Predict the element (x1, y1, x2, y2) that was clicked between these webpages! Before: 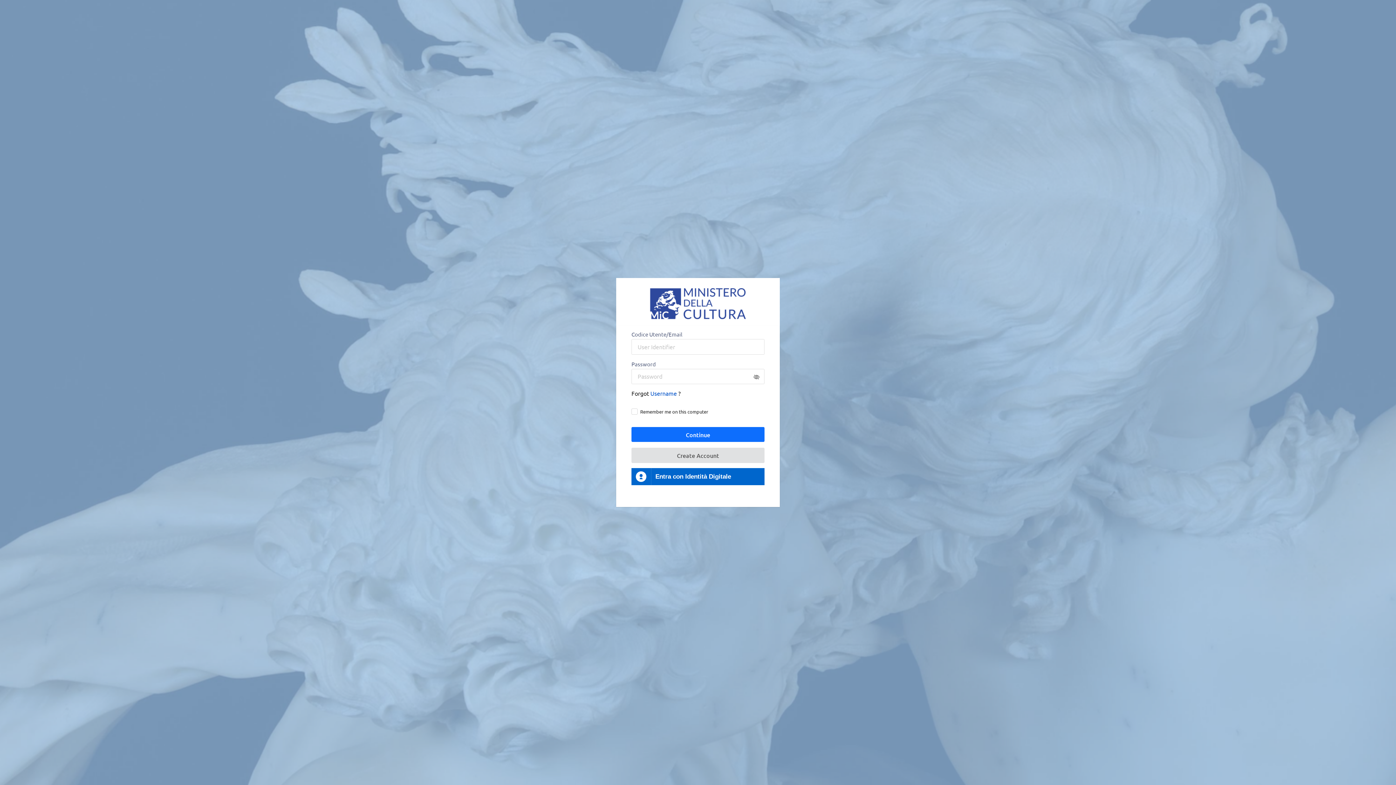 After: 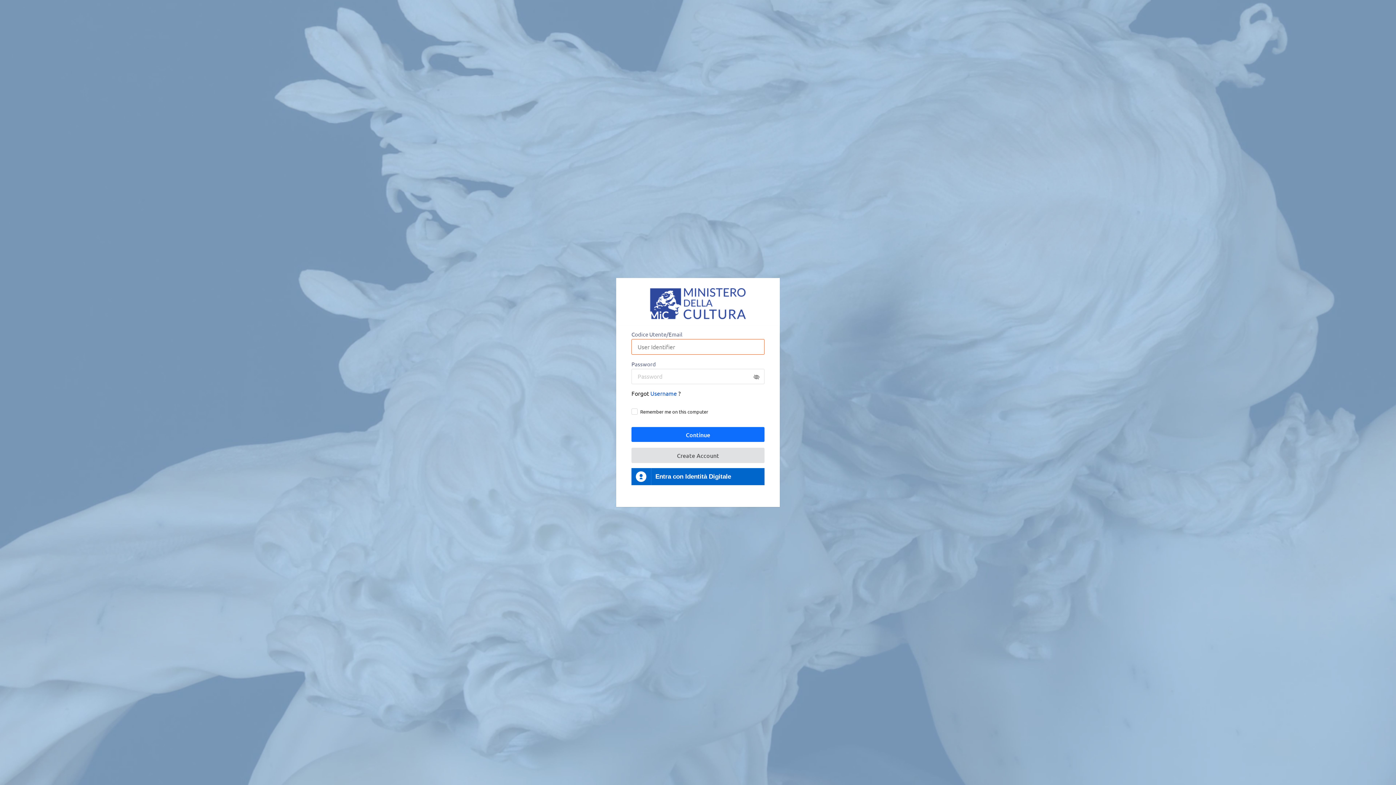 Action: bbox: (631, 427, 764, 442) label: Continue